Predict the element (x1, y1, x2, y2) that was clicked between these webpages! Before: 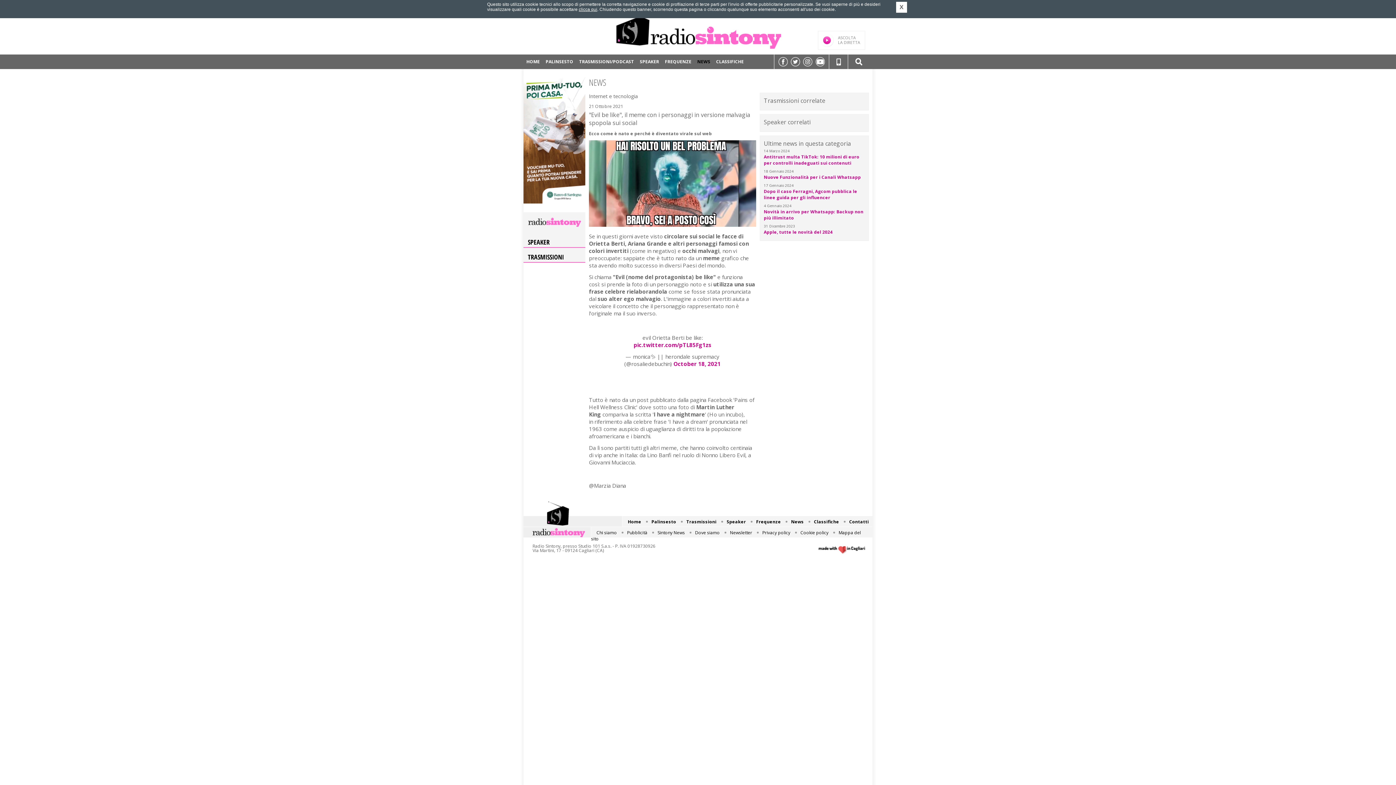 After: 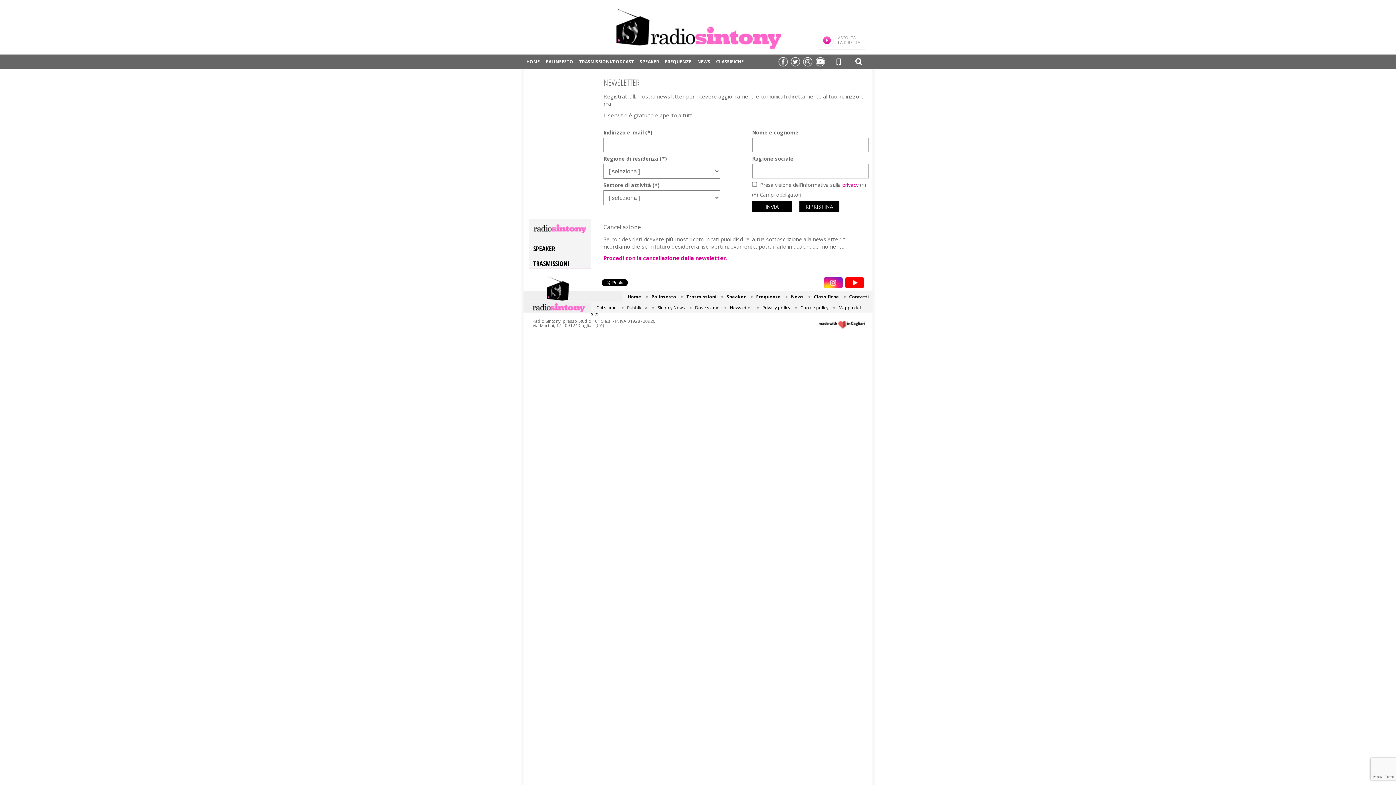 Action: bbox: (730, 529, 752, 536) label: Newsletter